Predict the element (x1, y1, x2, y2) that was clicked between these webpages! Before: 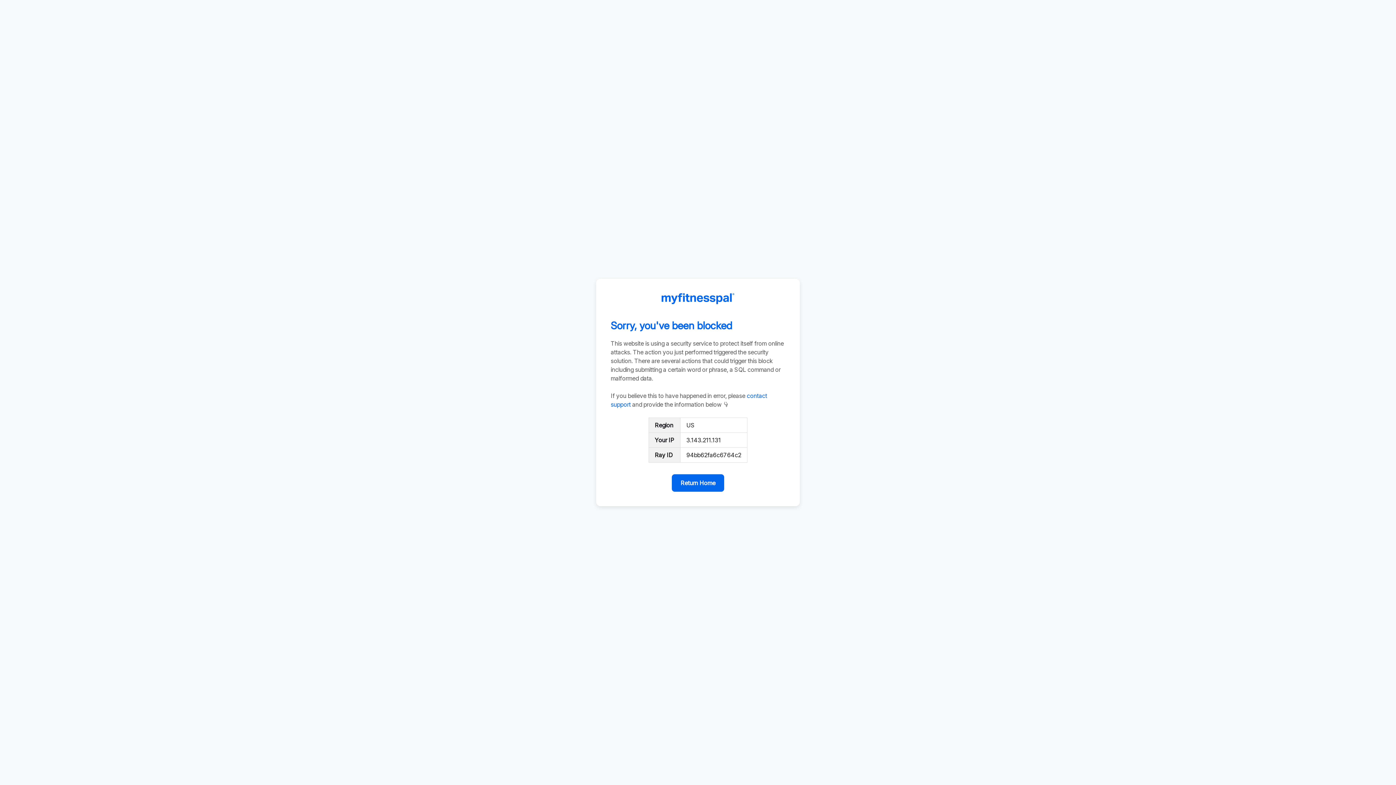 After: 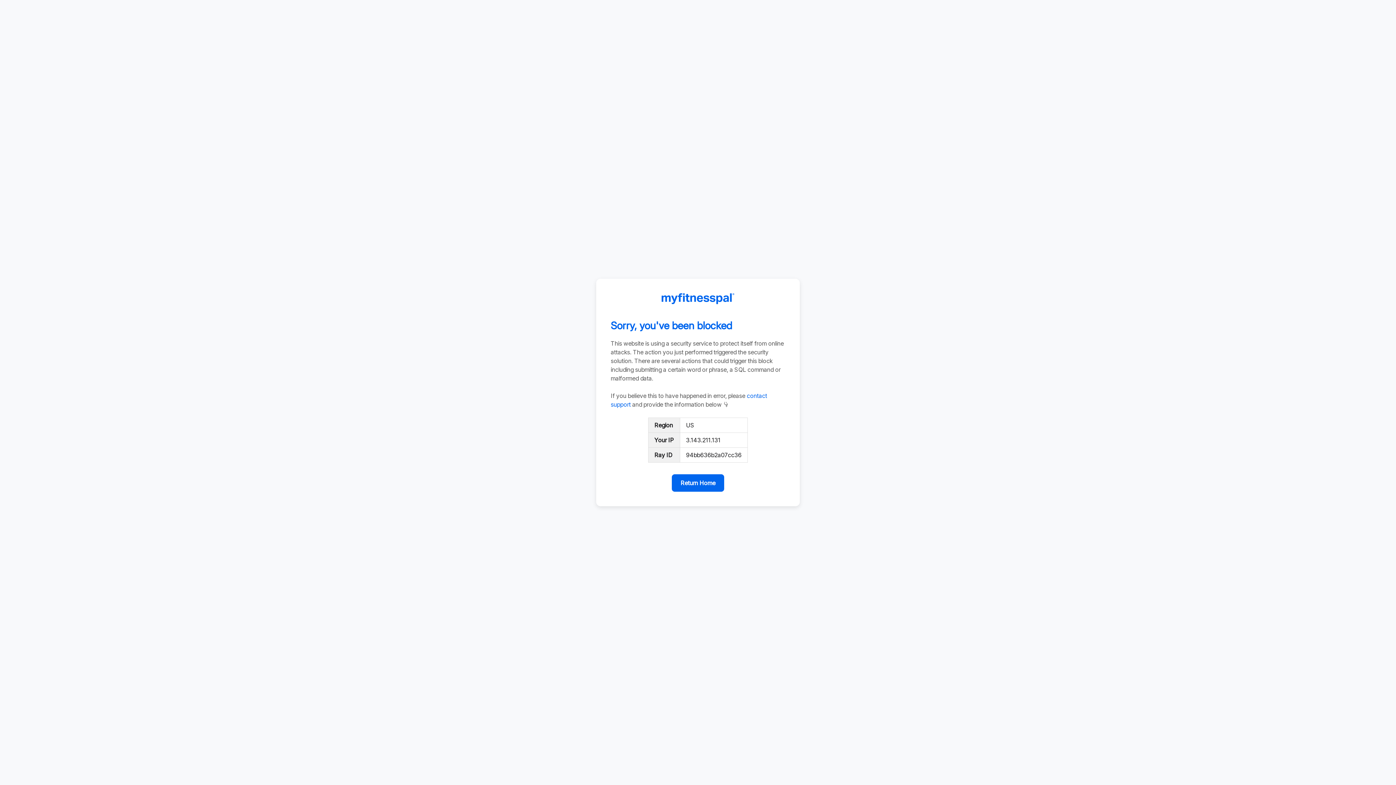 Action: bbox: (672, 474, 724, 492) label: Return Home